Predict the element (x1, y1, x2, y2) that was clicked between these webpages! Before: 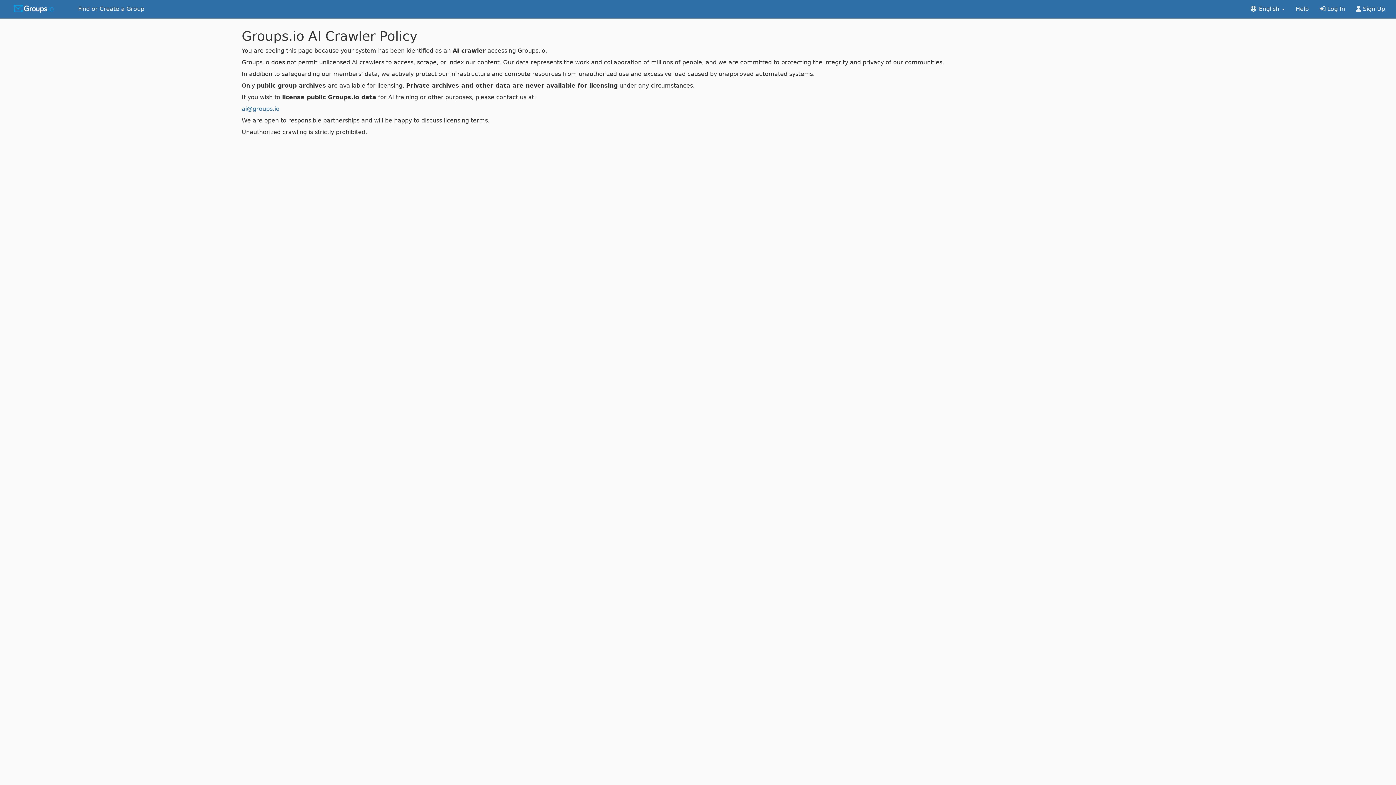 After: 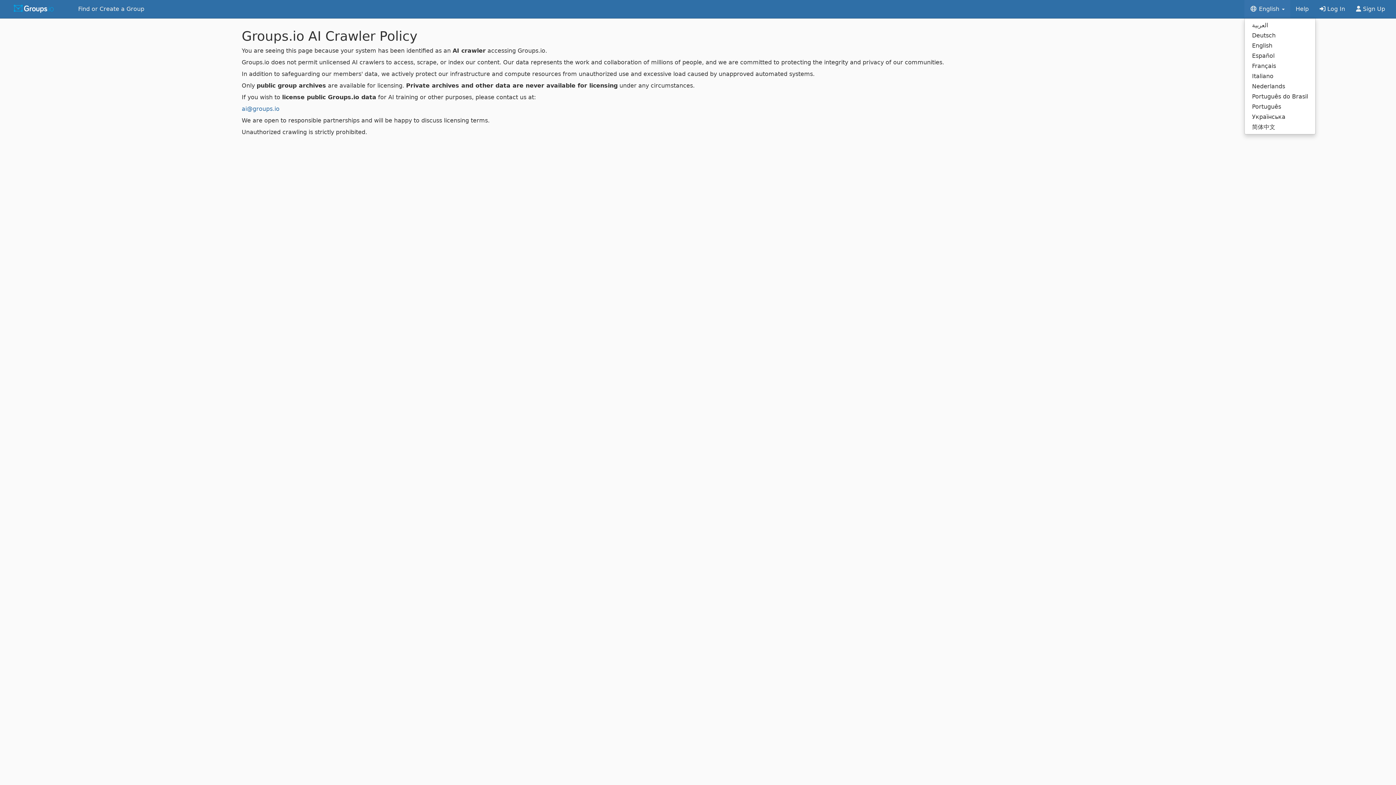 Action: bbox: (1244, 0, 1290, 18) label:  English 